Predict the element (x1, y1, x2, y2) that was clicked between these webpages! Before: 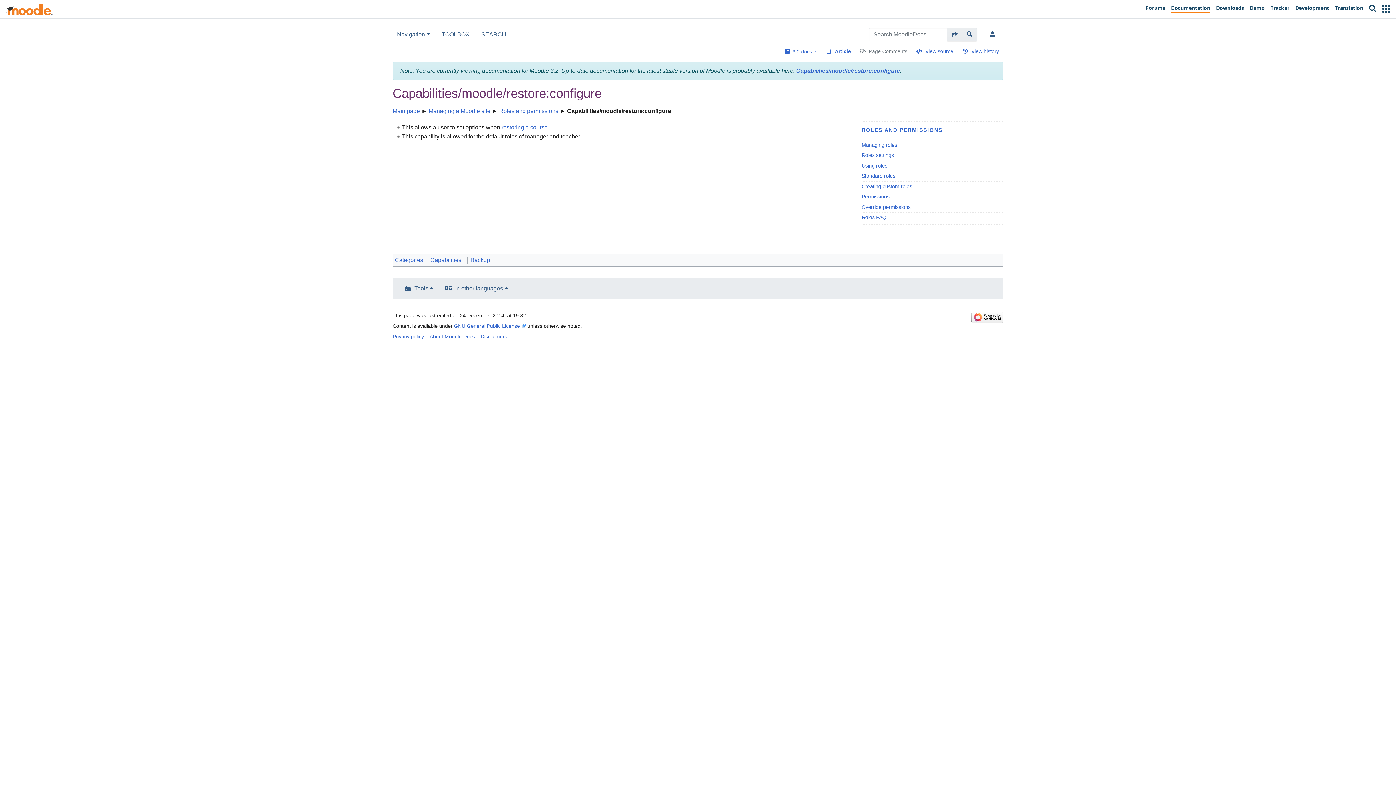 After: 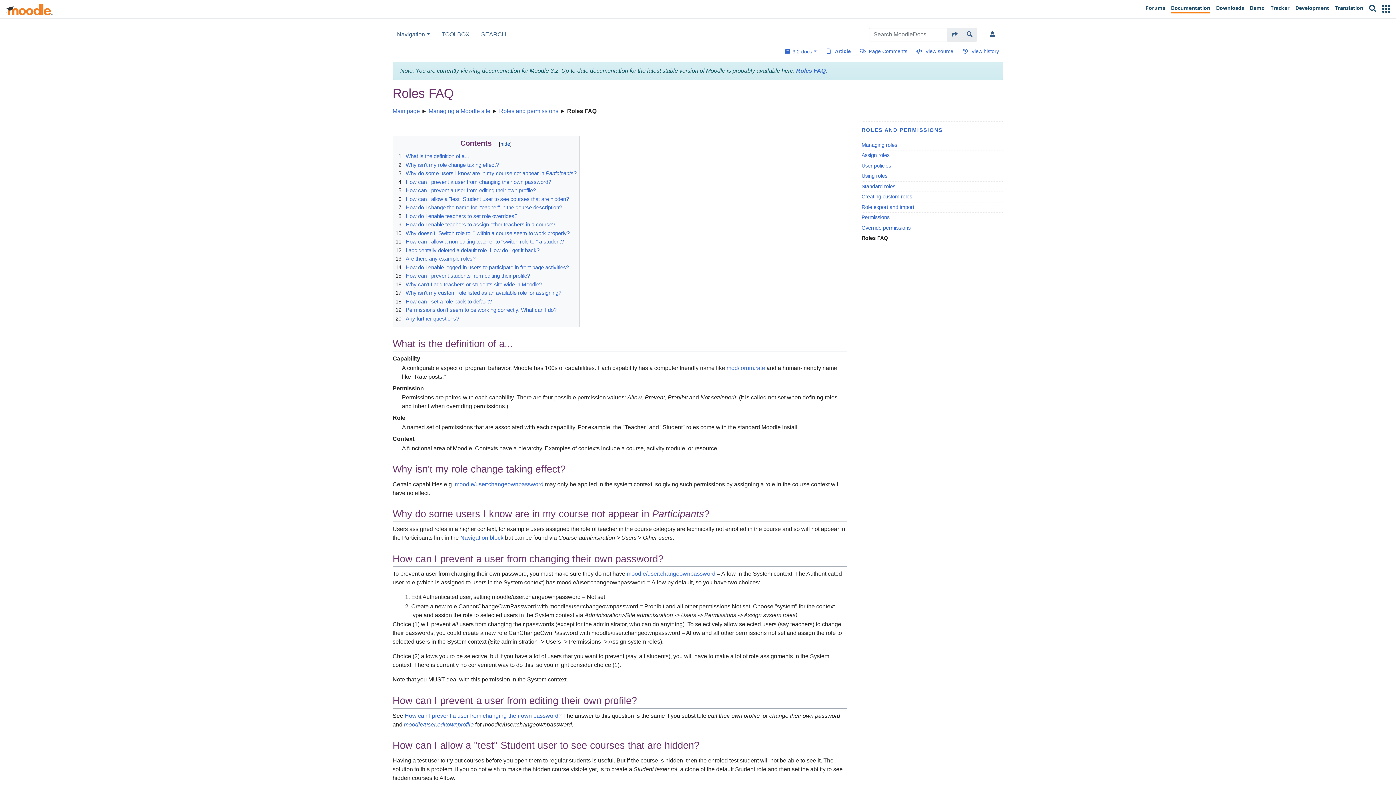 Action: label: Roles FAQ bbox: (861, 213, 1003, 221)